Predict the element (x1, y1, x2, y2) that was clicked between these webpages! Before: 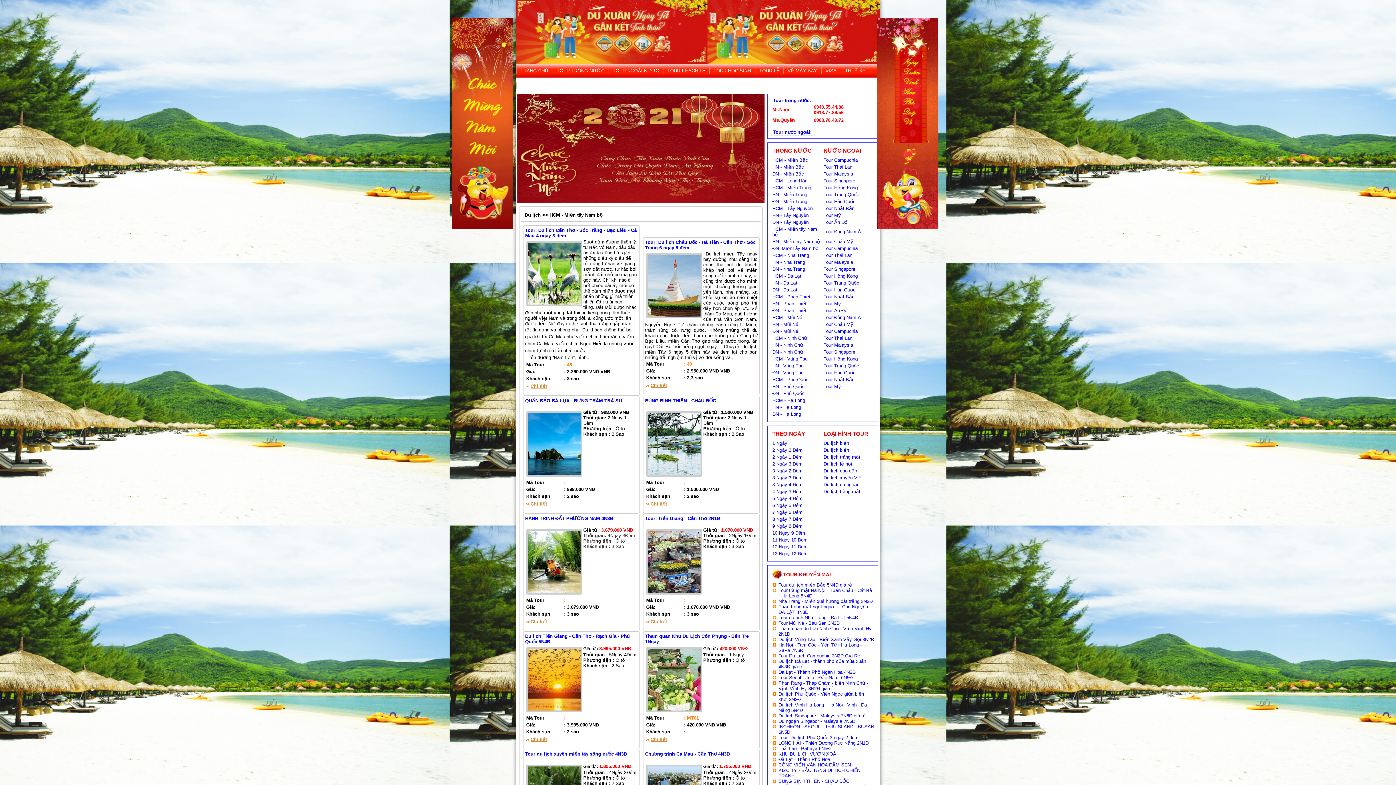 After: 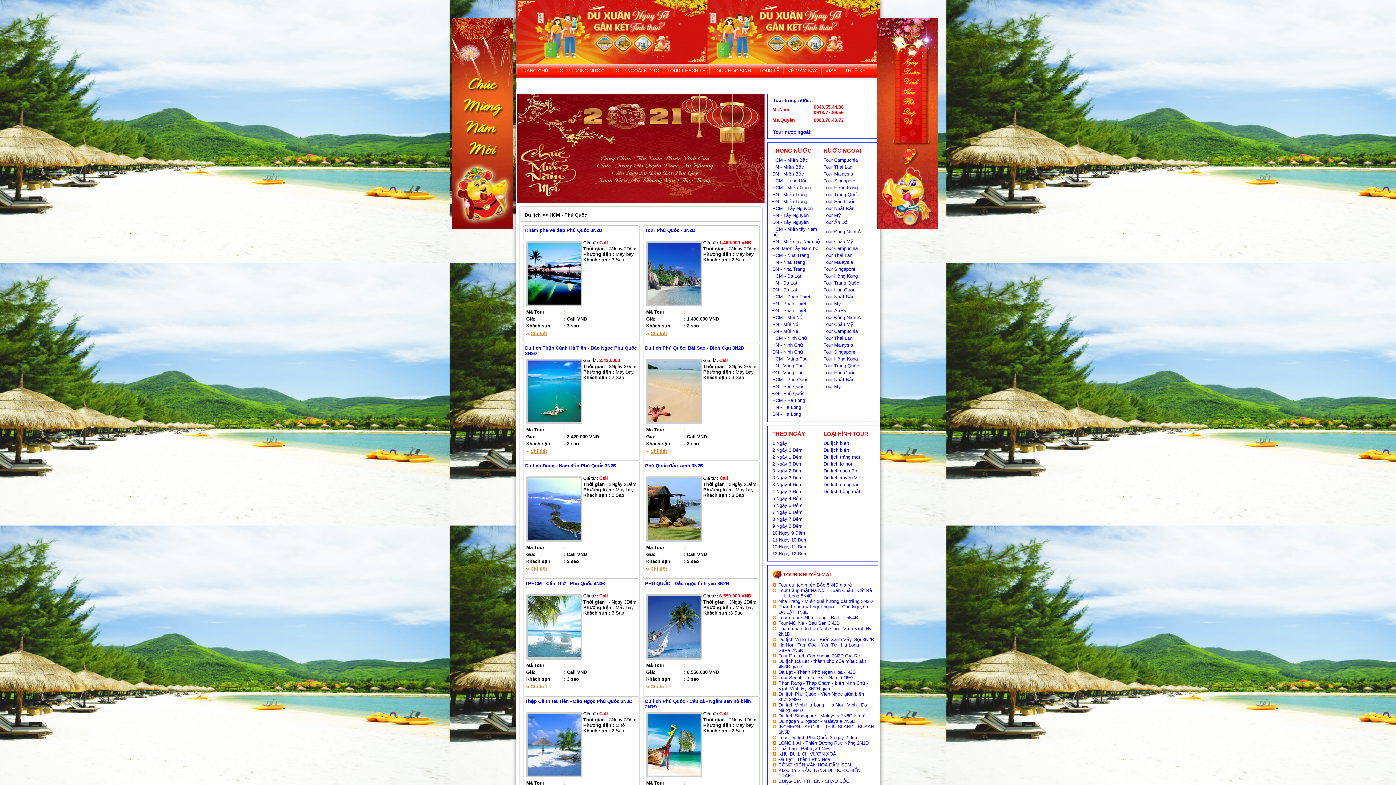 Action: bbox: (772, 377, 808, 382) label: HCM - Phú Quốc